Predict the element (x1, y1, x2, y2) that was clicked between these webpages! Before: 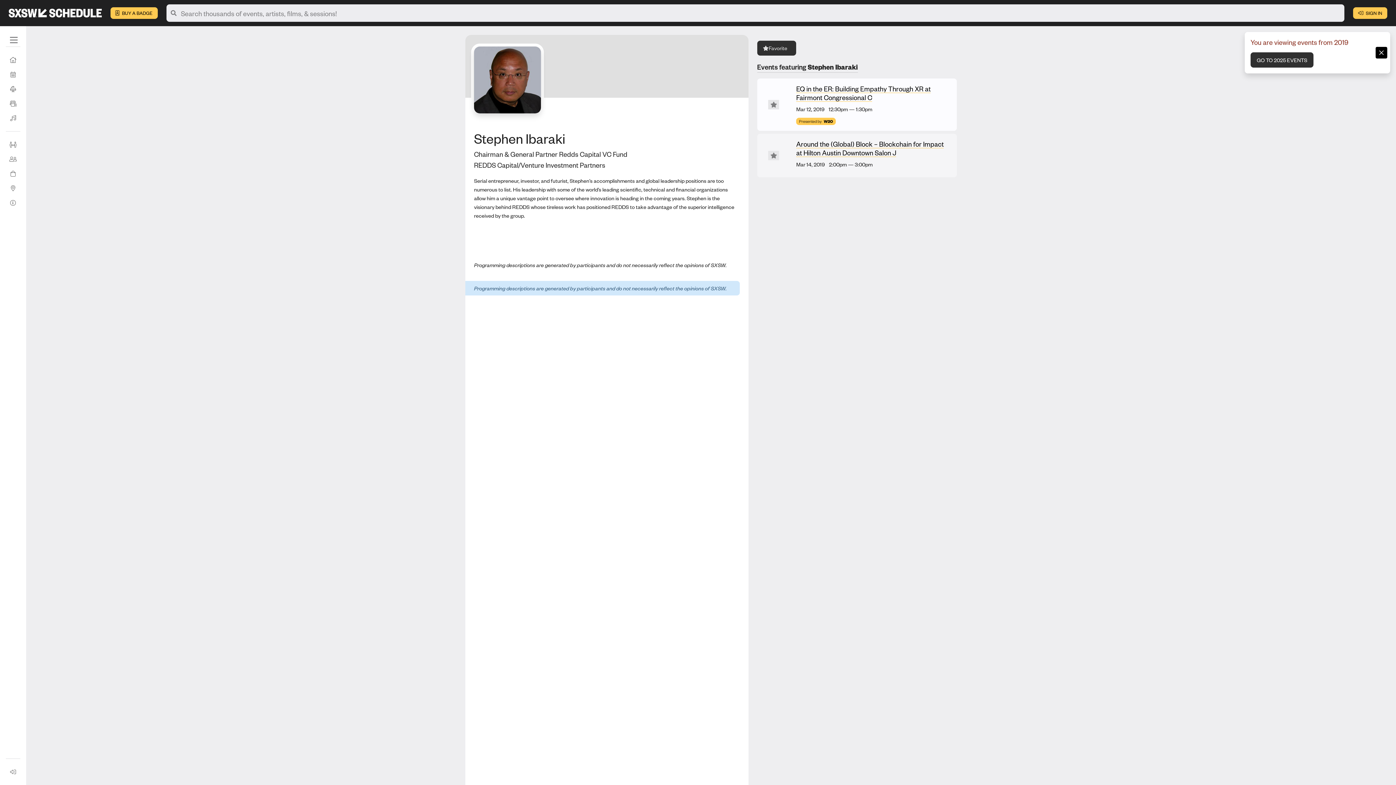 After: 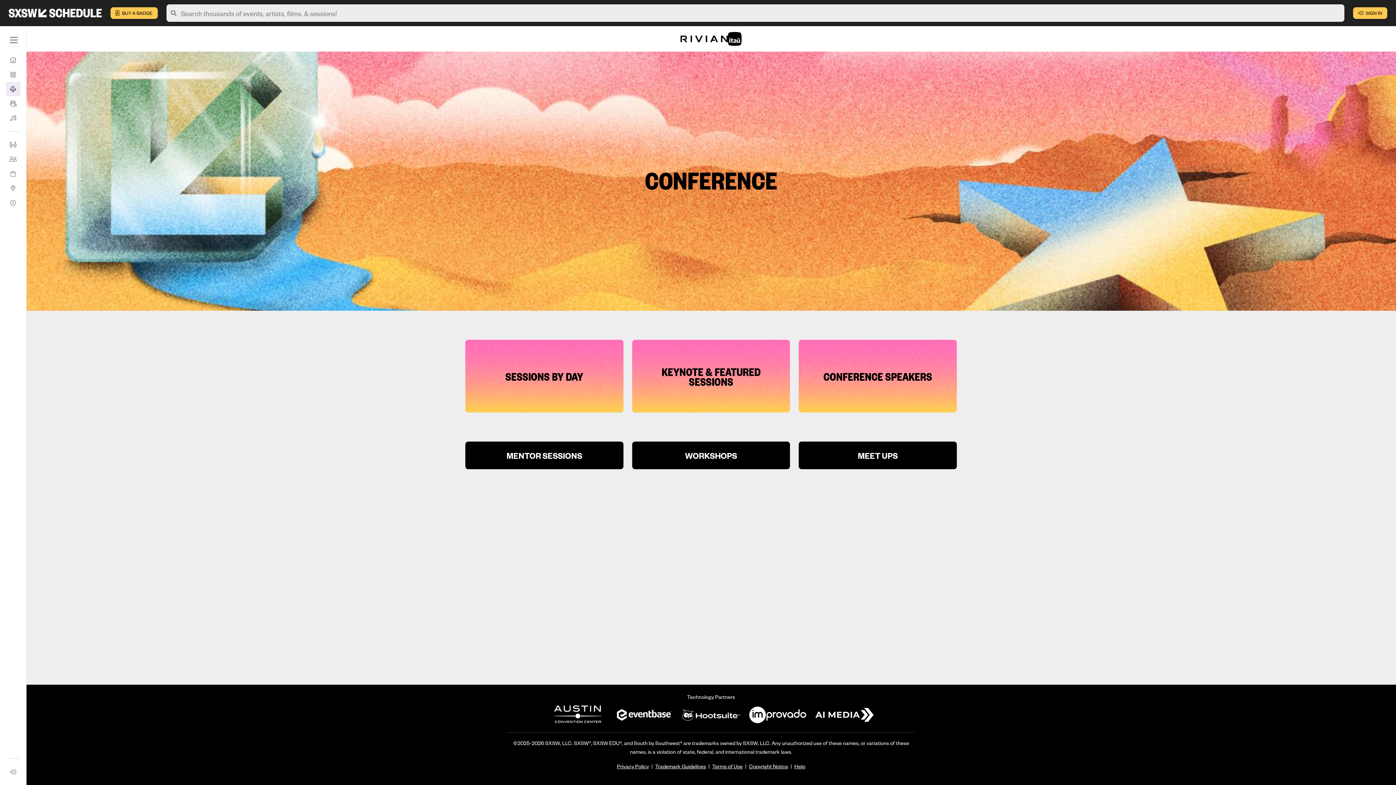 Action: label: Conference bbox: (5, 81, 20, 96)